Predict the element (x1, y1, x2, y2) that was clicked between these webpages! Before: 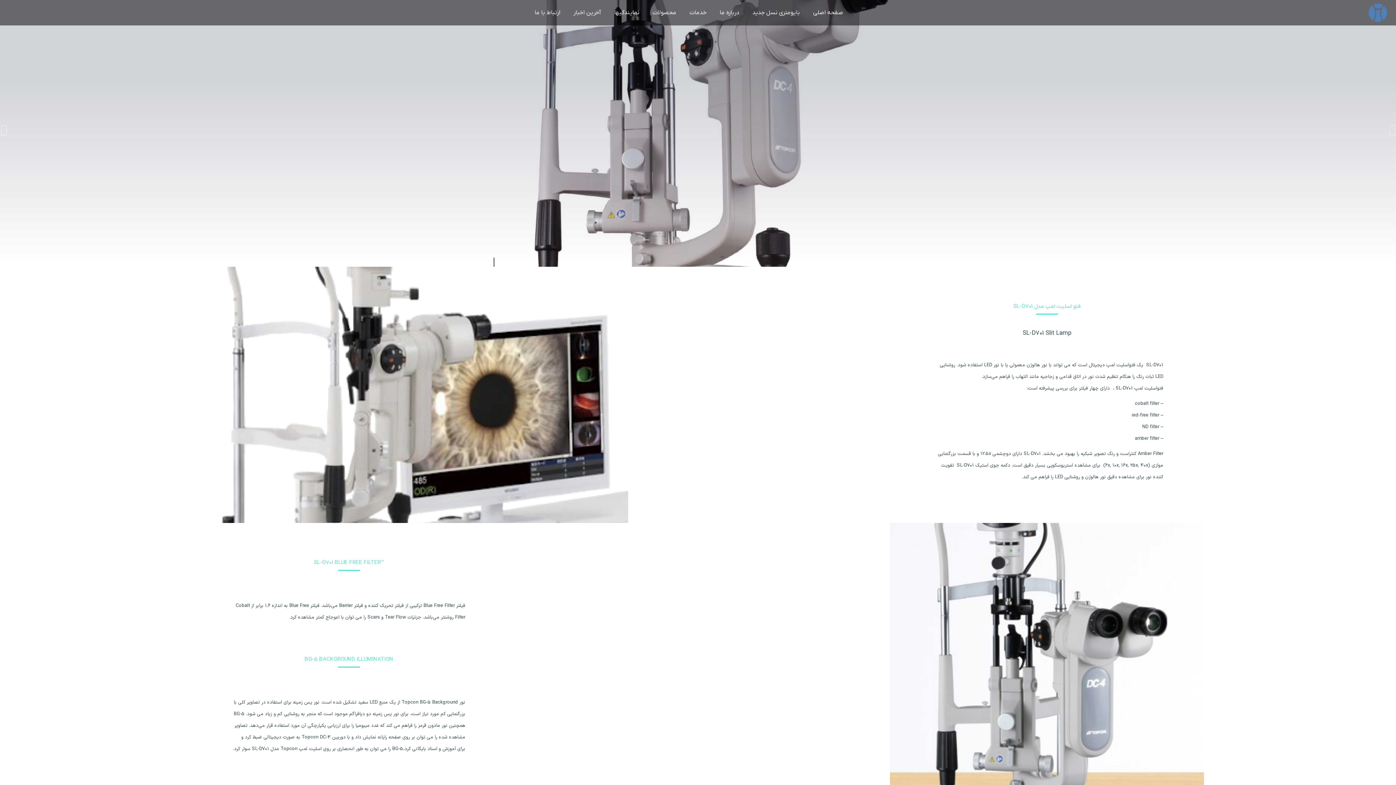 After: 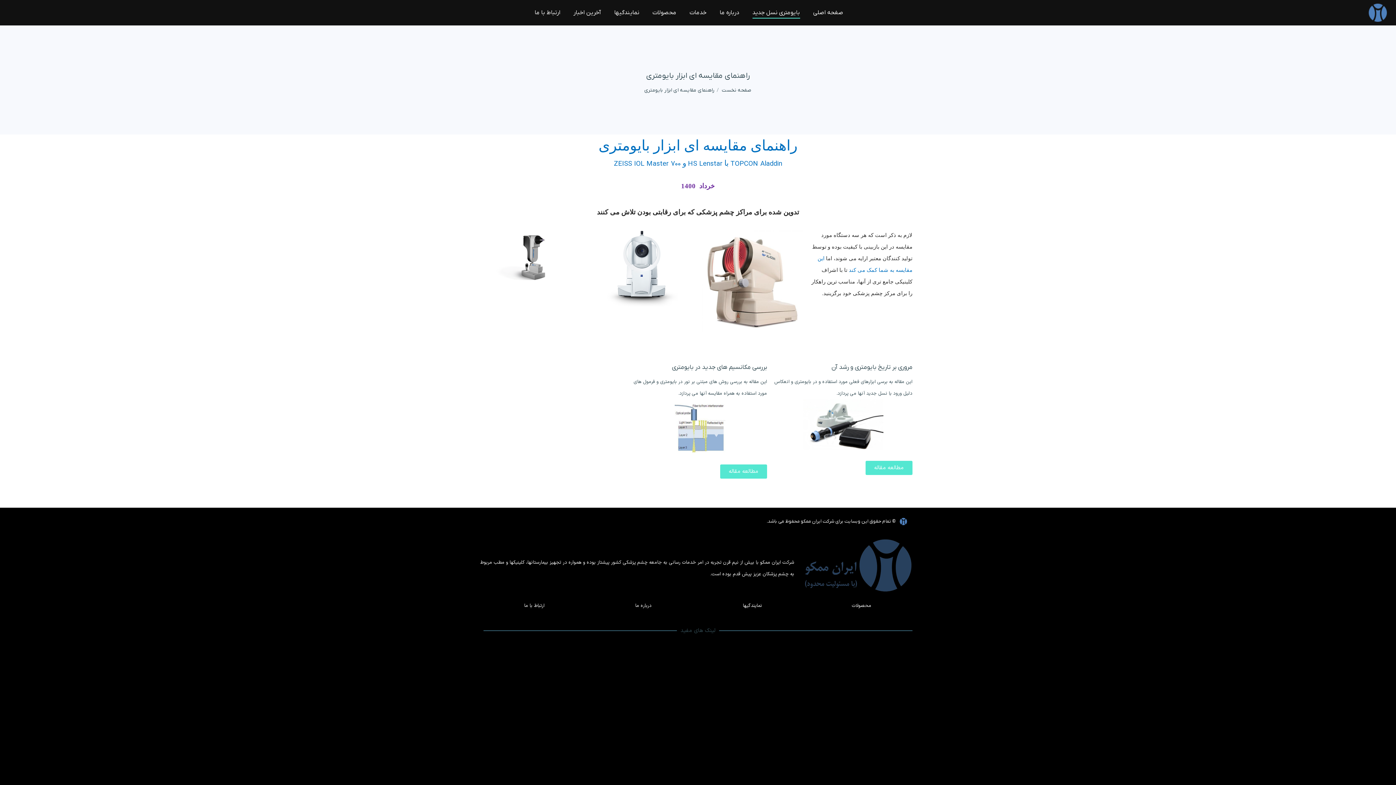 Action: bbox: (751, 6, 801, 18) label: بایومتری نسل جدید